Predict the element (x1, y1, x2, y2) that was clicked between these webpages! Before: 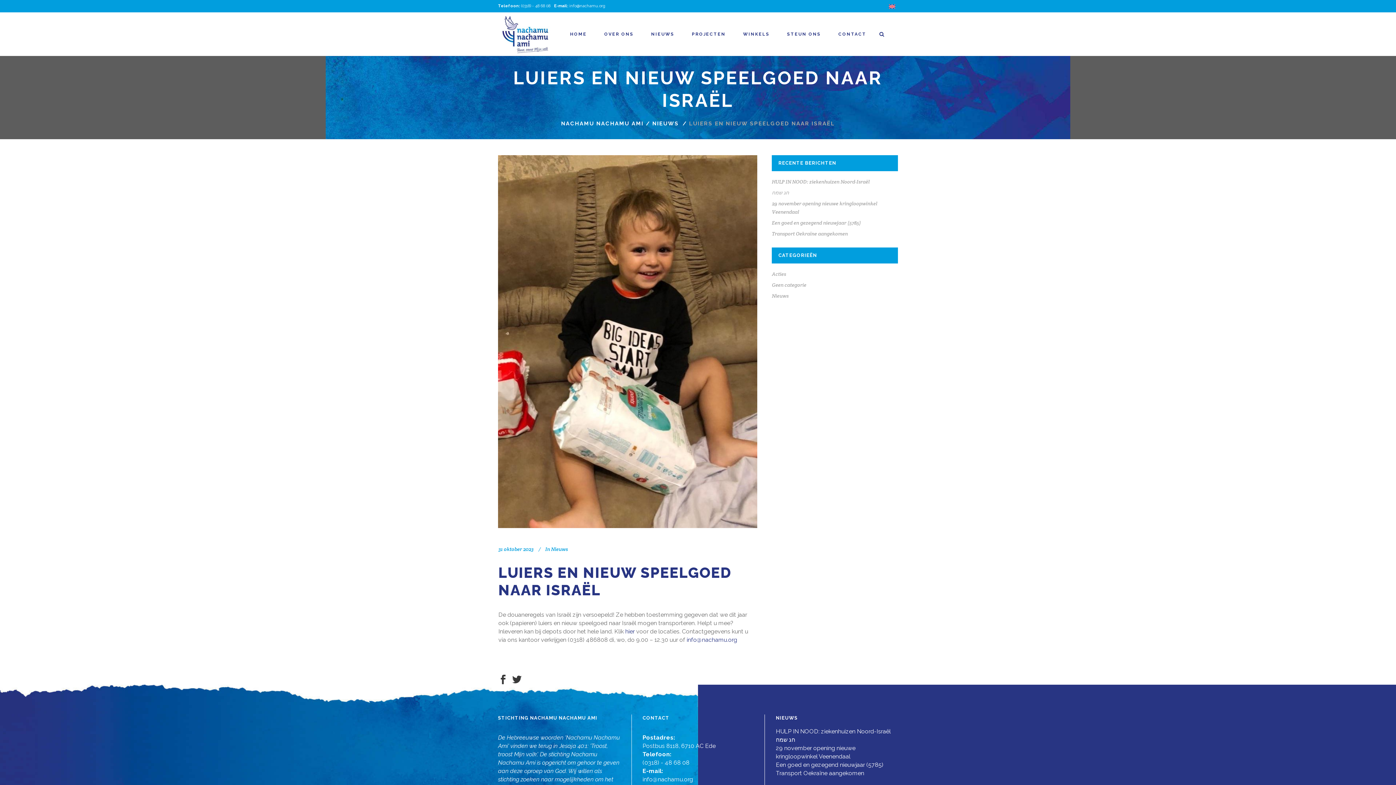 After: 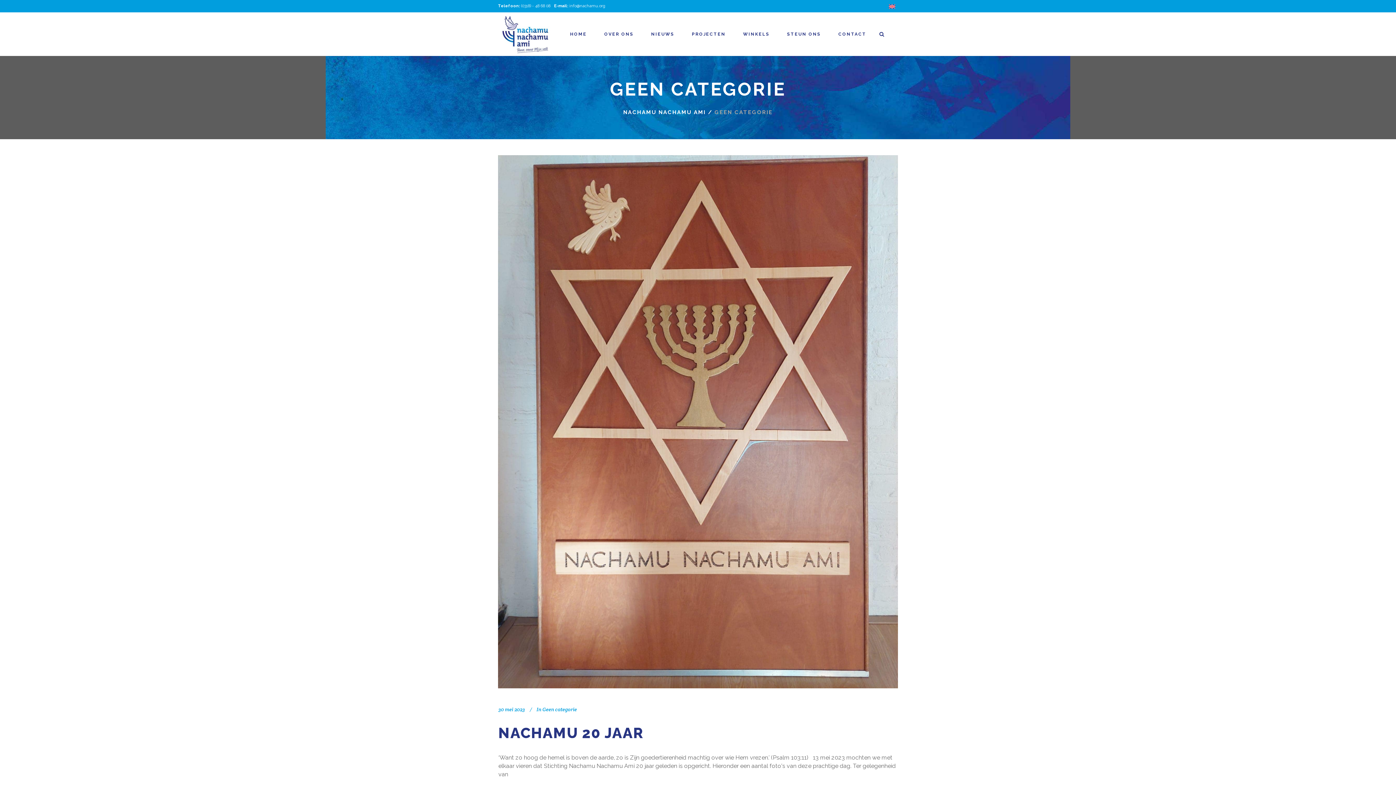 Action: label: Geen categorie bbox: (772, 281, 806, 288)